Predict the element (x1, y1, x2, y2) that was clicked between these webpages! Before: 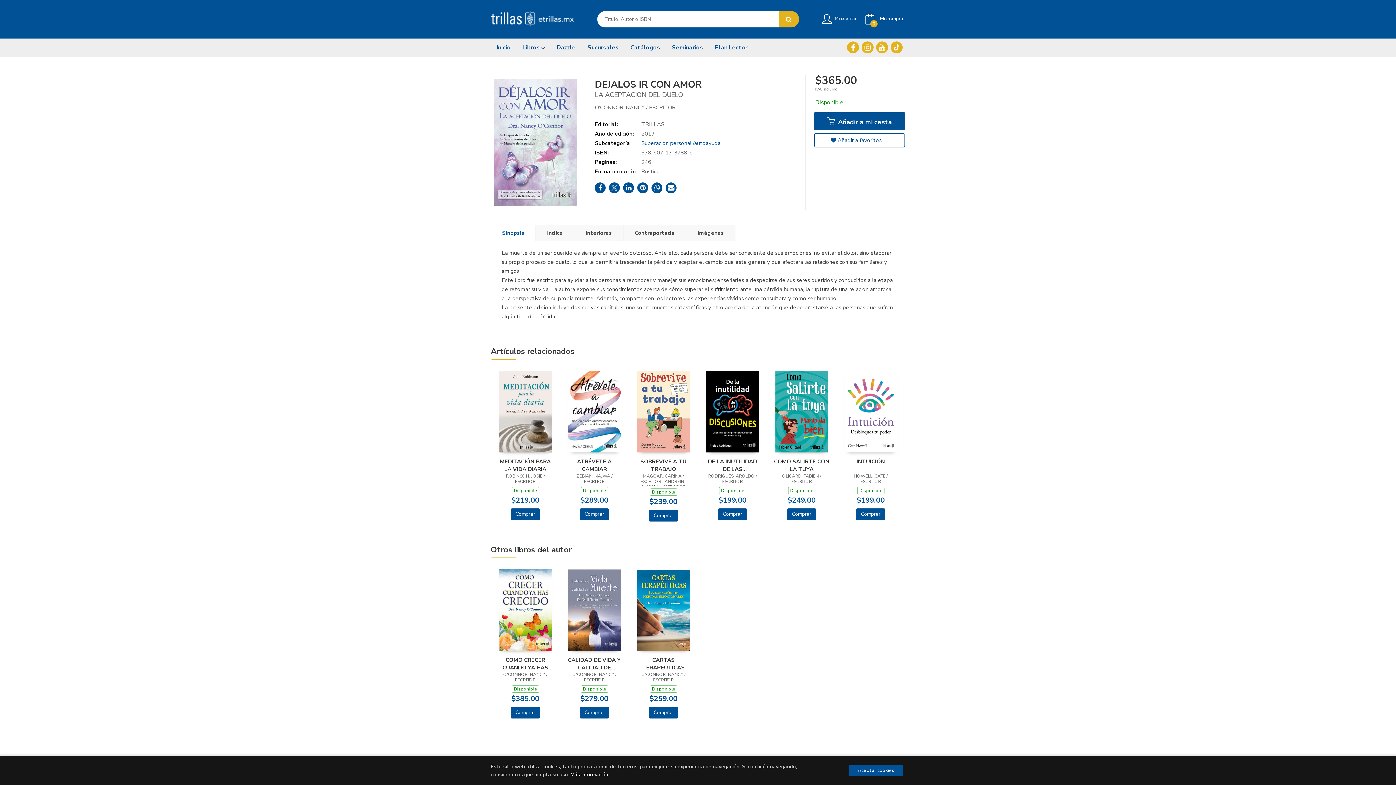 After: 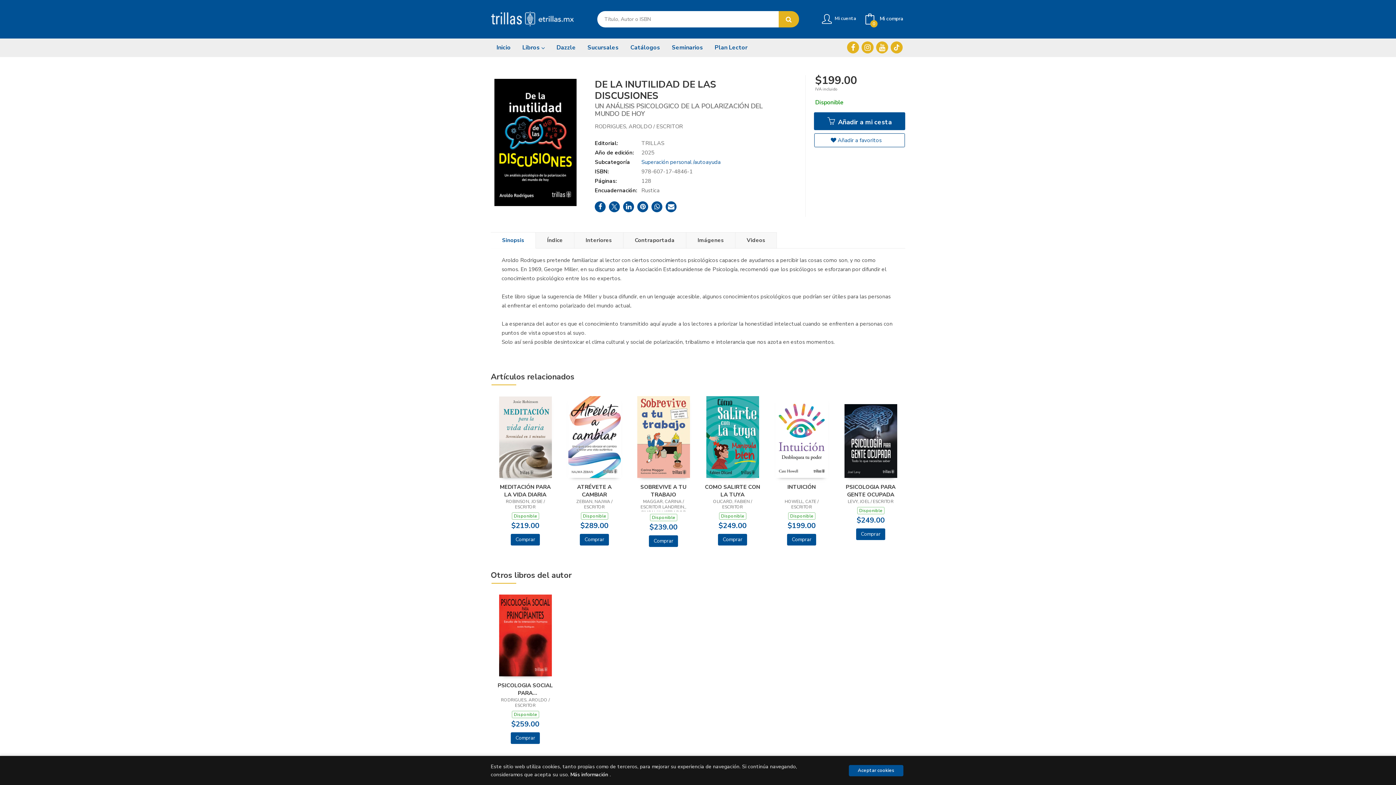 Action: bbox: (706, 407, 759, 414)